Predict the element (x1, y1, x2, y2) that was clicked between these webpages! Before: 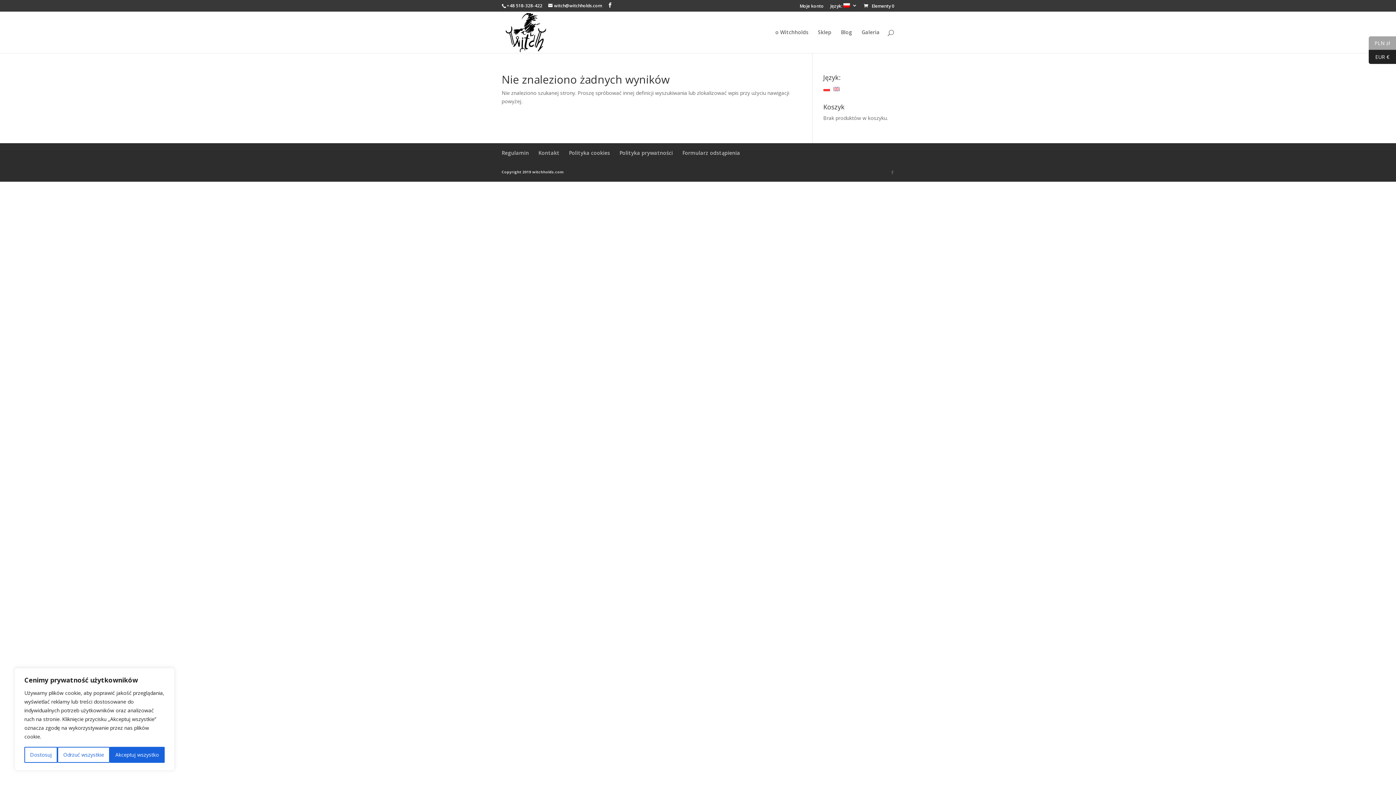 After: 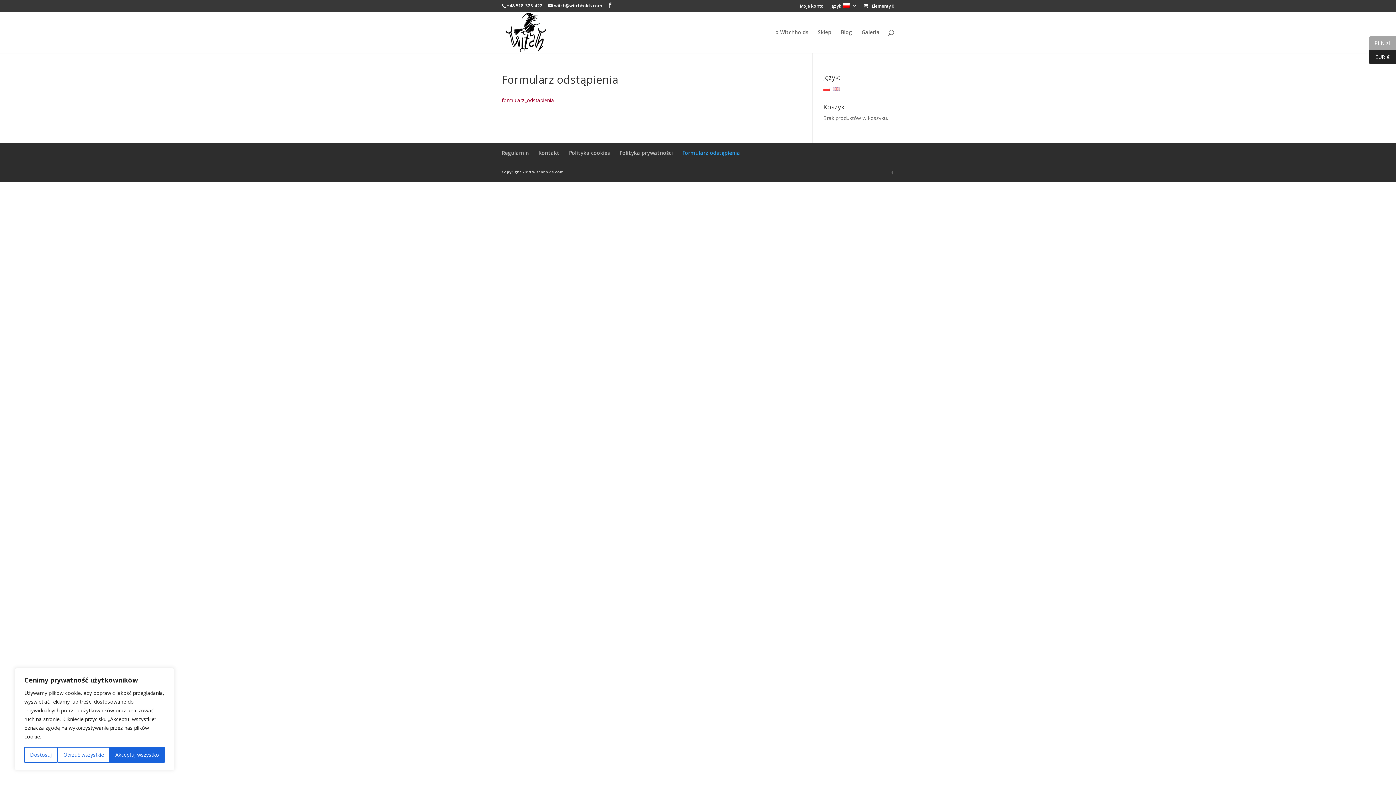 Action: bbox: (682, 149, 740, 156) label: Formularz odstąpienia